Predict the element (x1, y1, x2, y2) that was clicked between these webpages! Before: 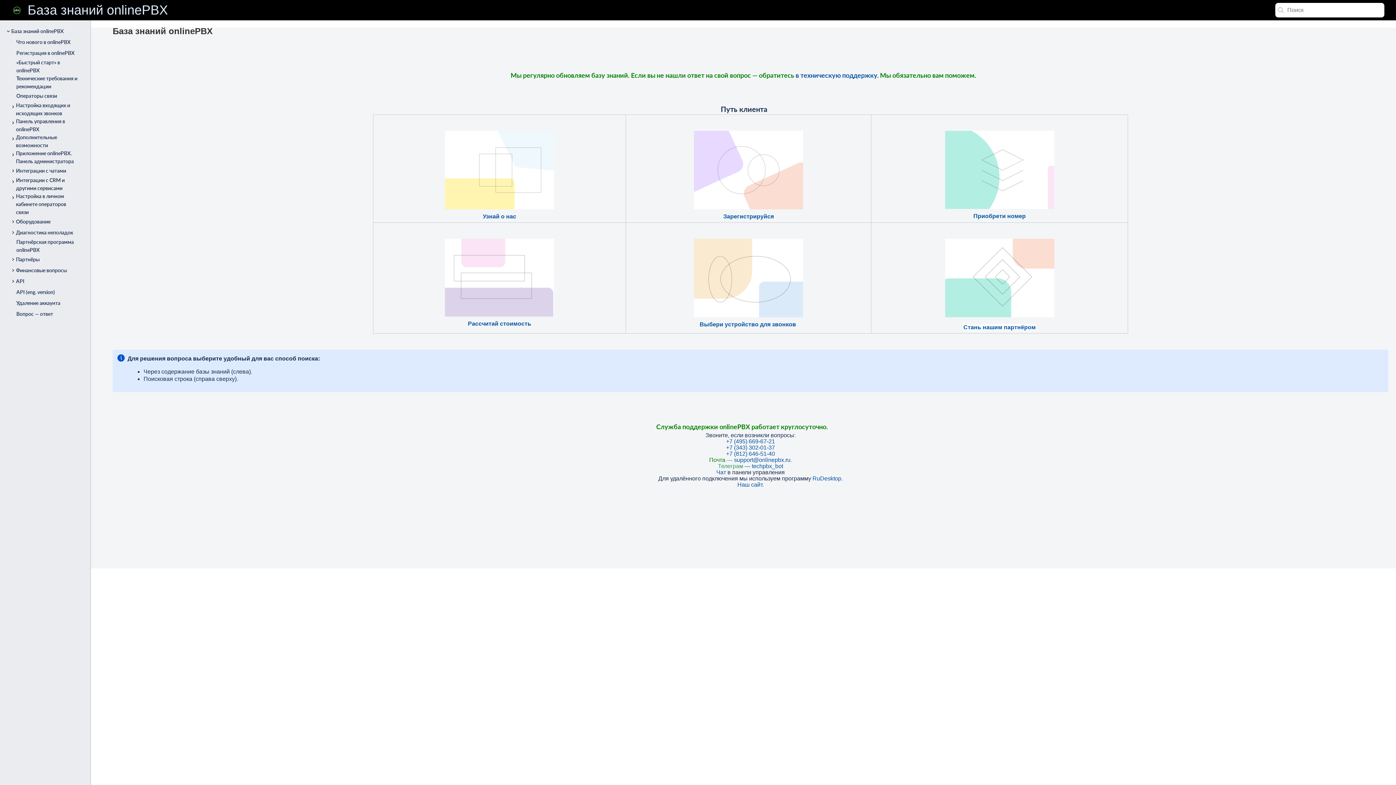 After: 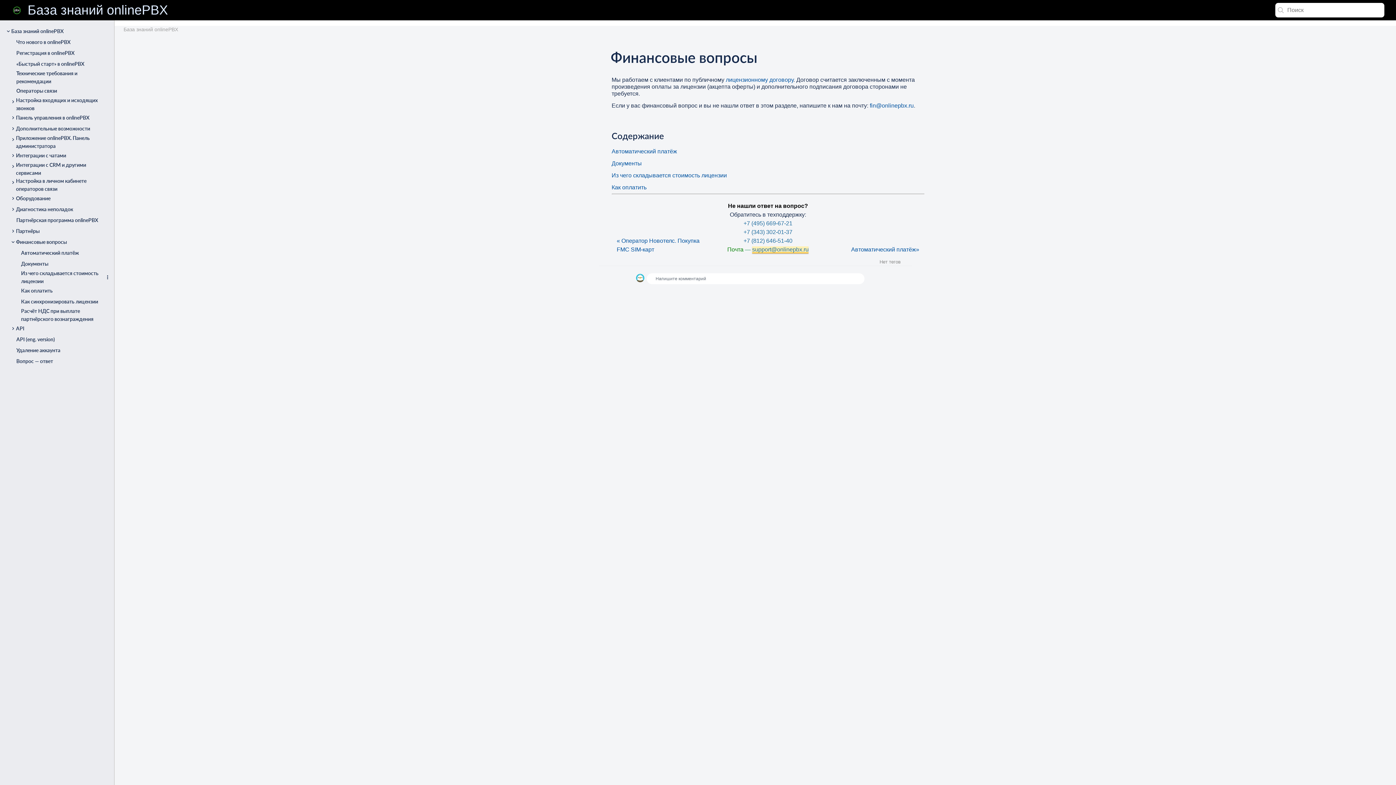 Action: bbox: (16, 241, 114, 252) label: Финансовые вопросы